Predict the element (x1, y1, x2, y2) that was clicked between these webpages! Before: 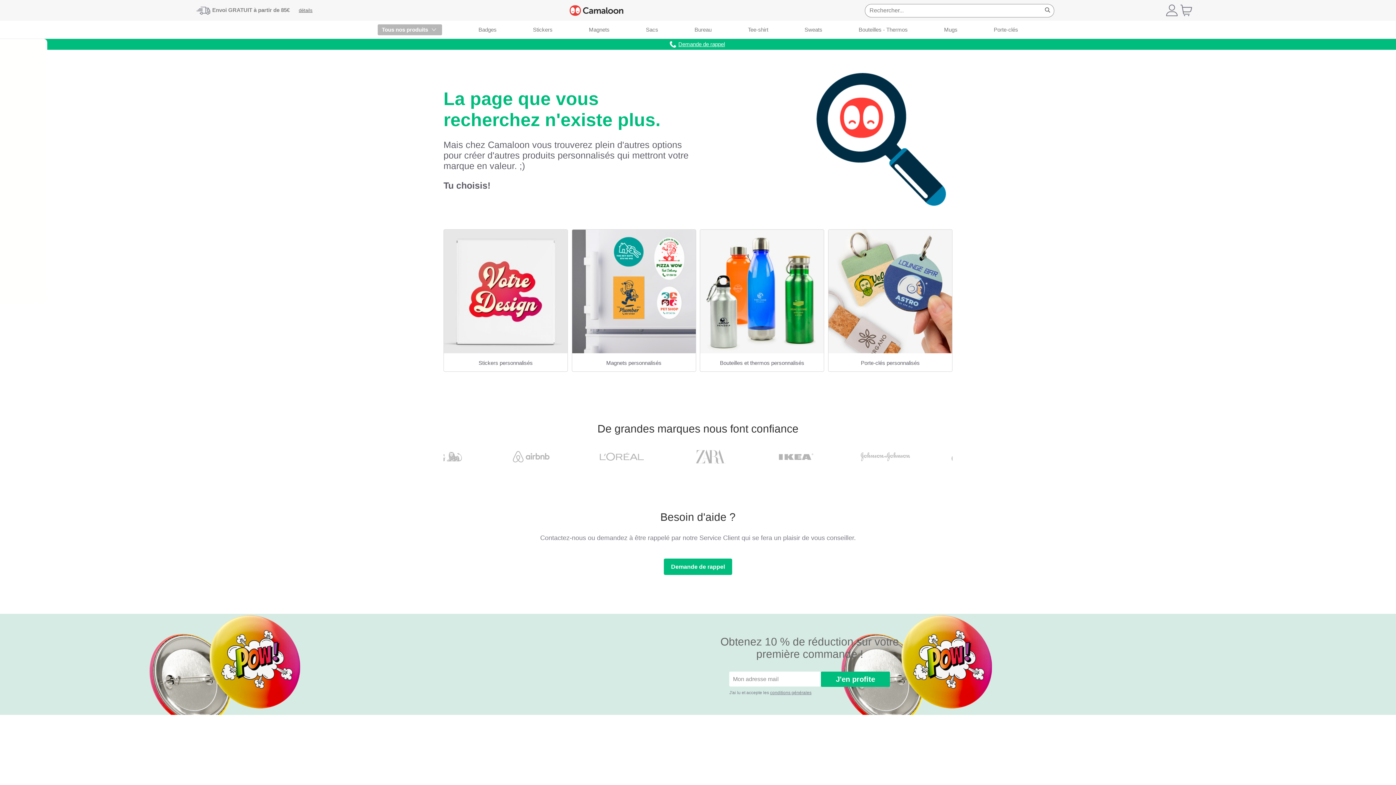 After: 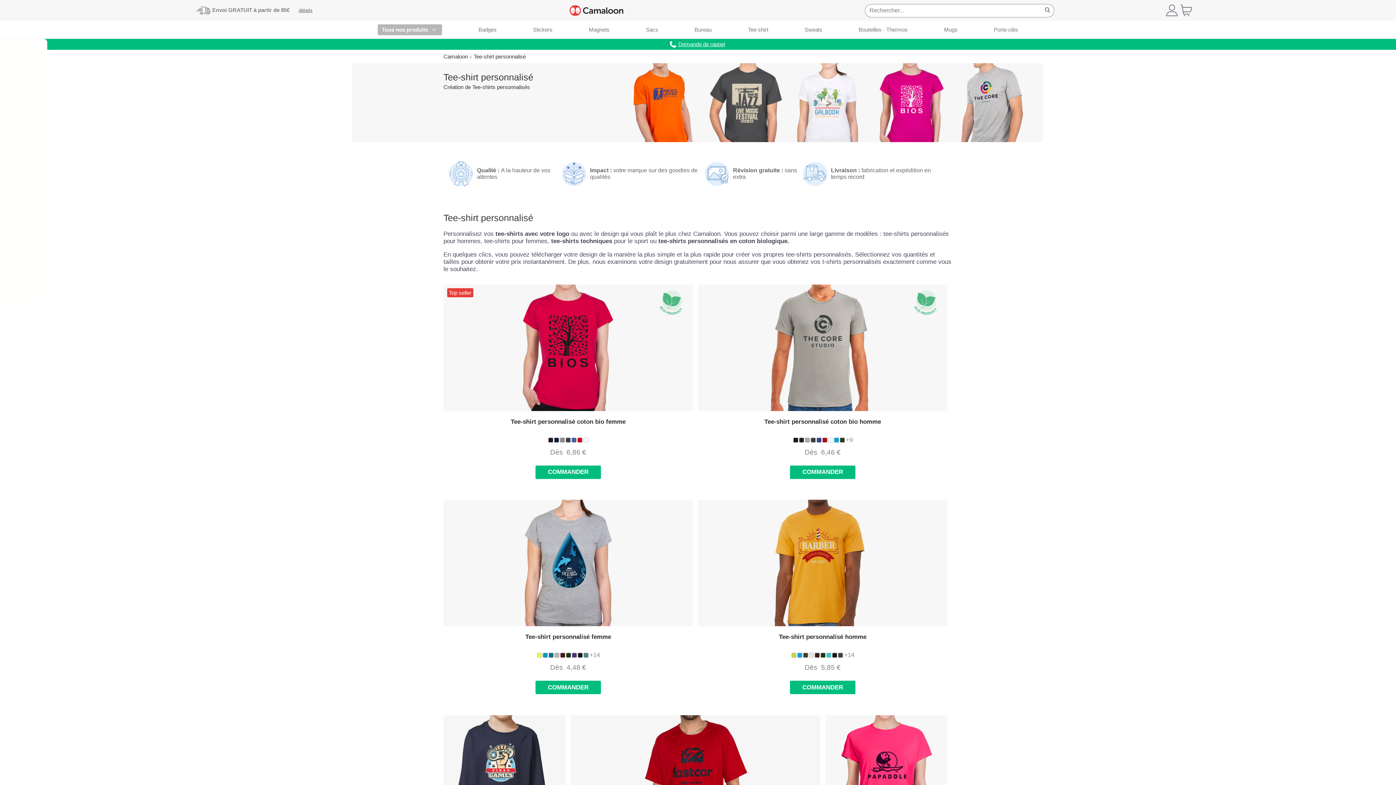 Action: label: Tee-shirt bbox: (748, 22, 768, 36)